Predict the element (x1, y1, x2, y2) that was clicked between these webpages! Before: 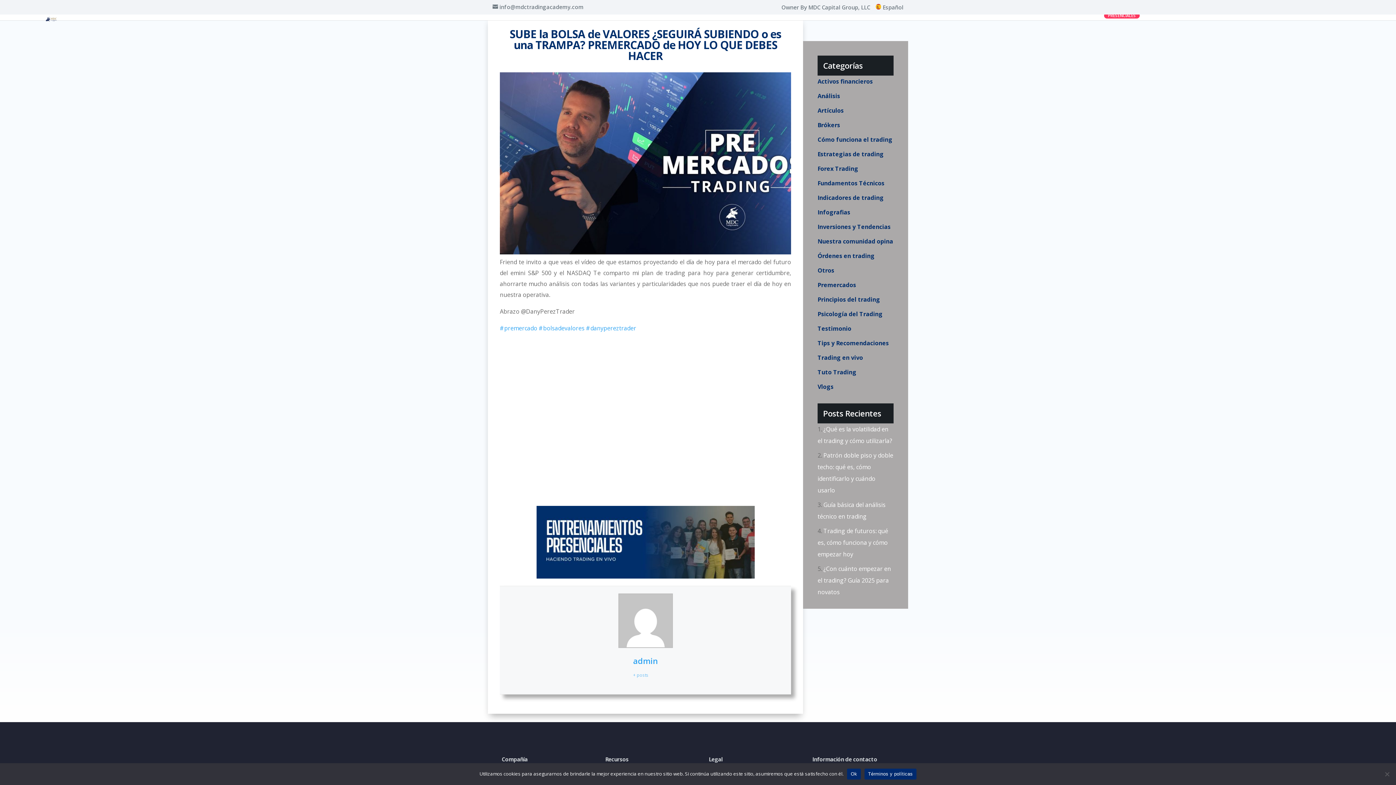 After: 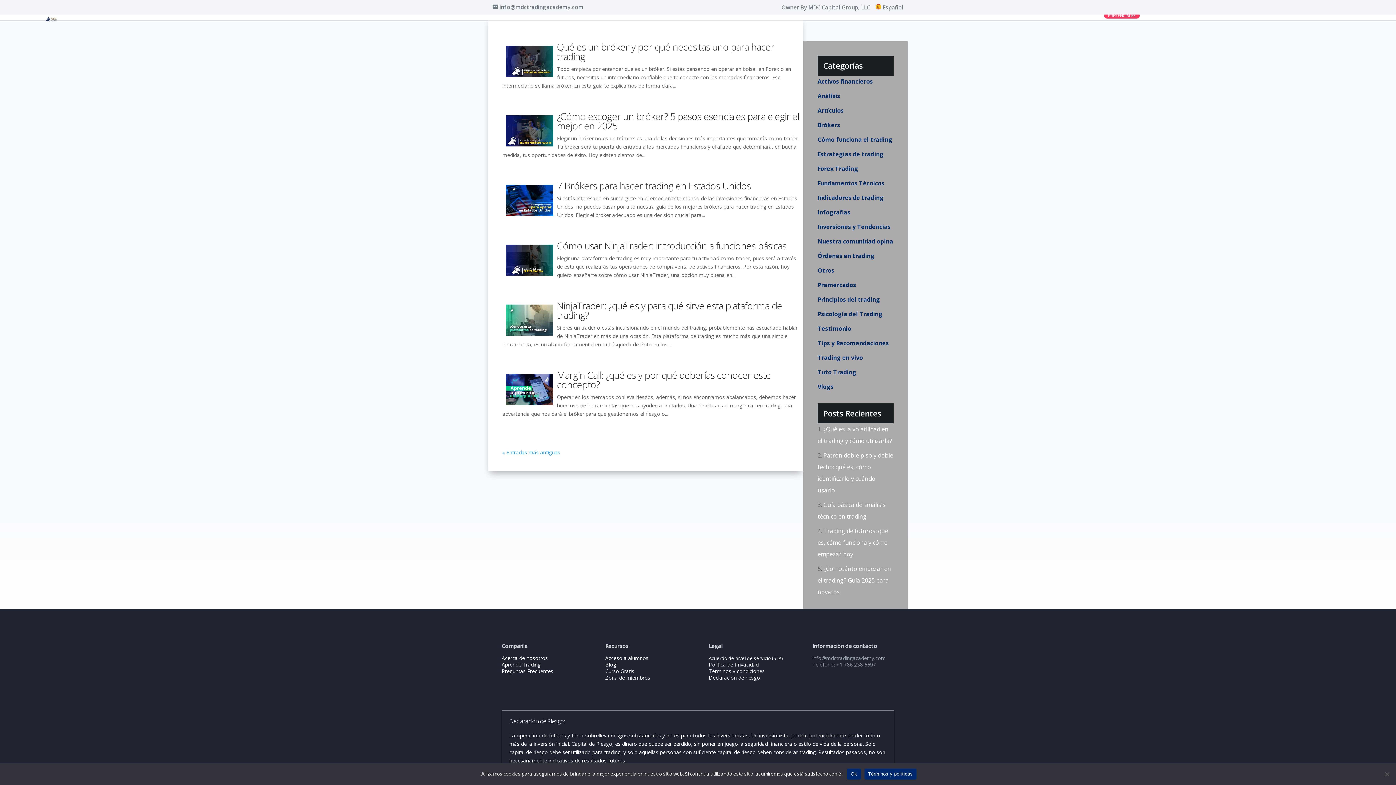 Action: bbox: (817, 121, 840, 129) label: Brókers